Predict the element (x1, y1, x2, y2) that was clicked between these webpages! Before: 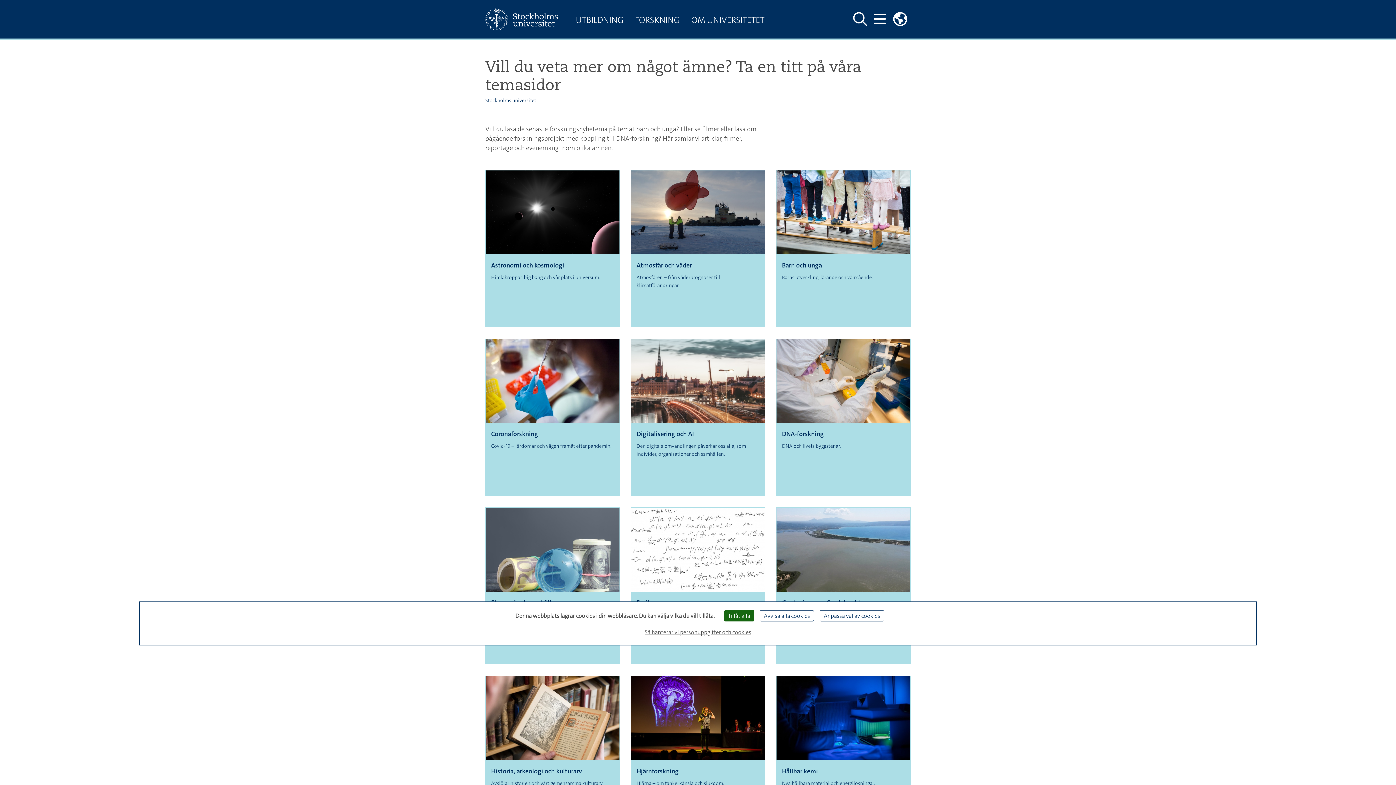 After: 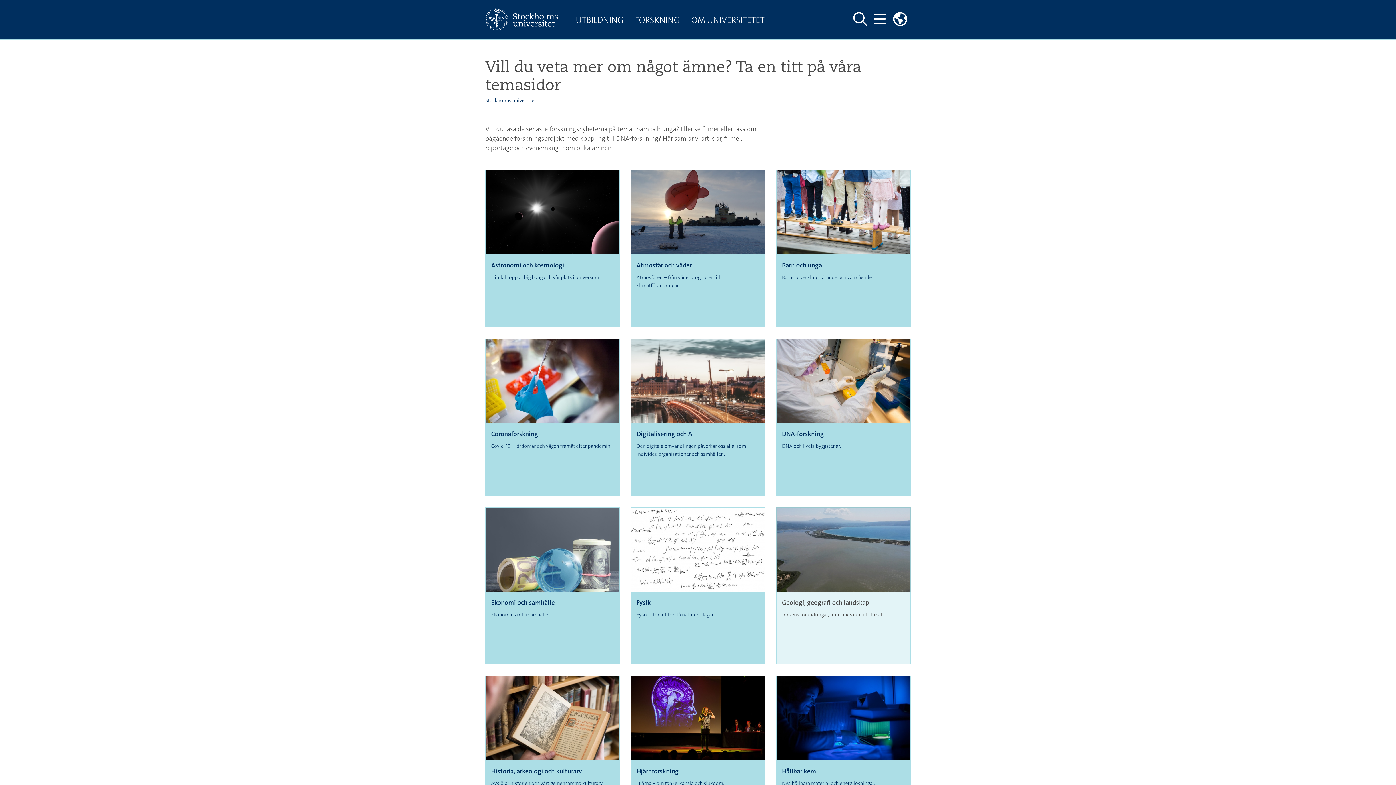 Action: bbox: (760, 610, 814, 621) label: Avvisa alla cookies